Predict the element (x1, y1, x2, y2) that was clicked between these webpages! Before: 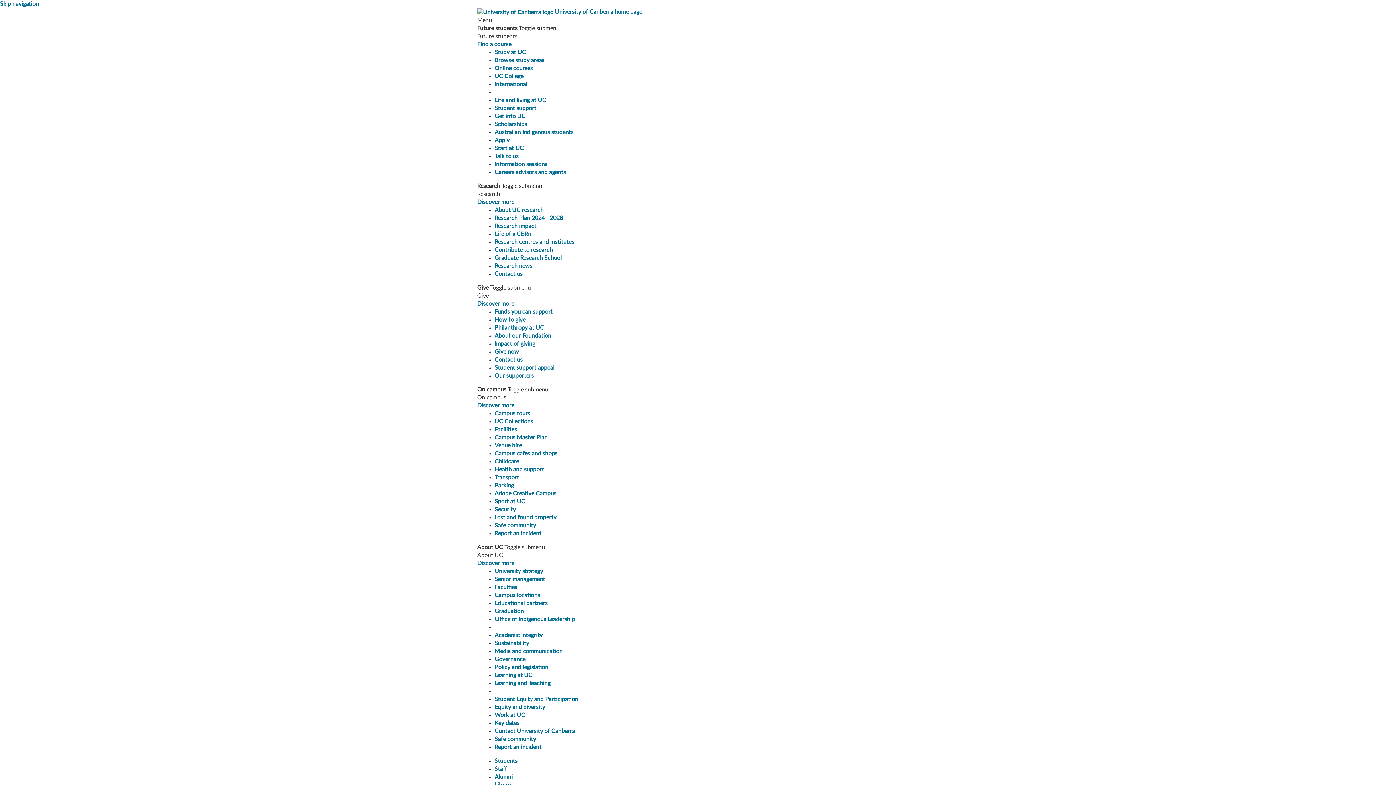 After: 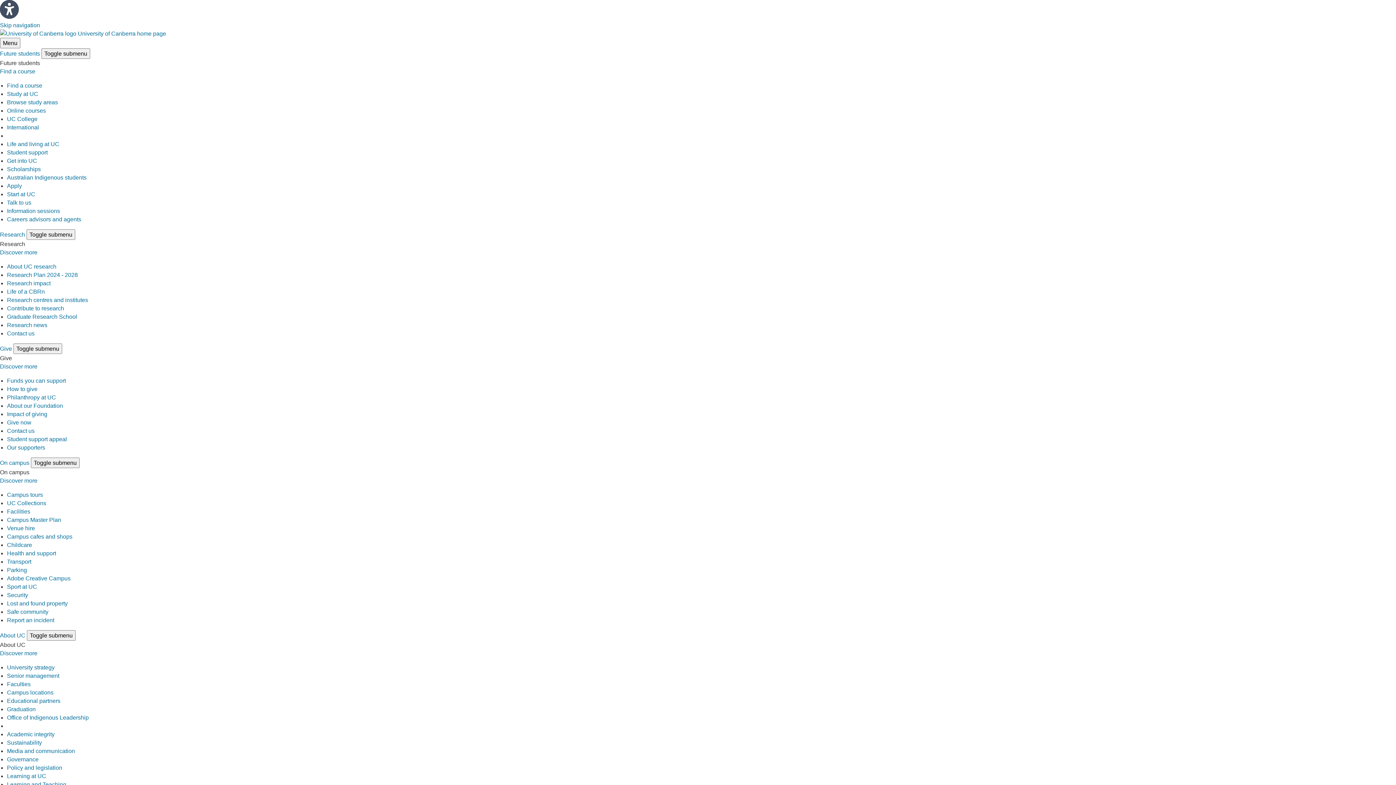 Action: label: Graduate Research School bbox: (494, 255, 562, 261)